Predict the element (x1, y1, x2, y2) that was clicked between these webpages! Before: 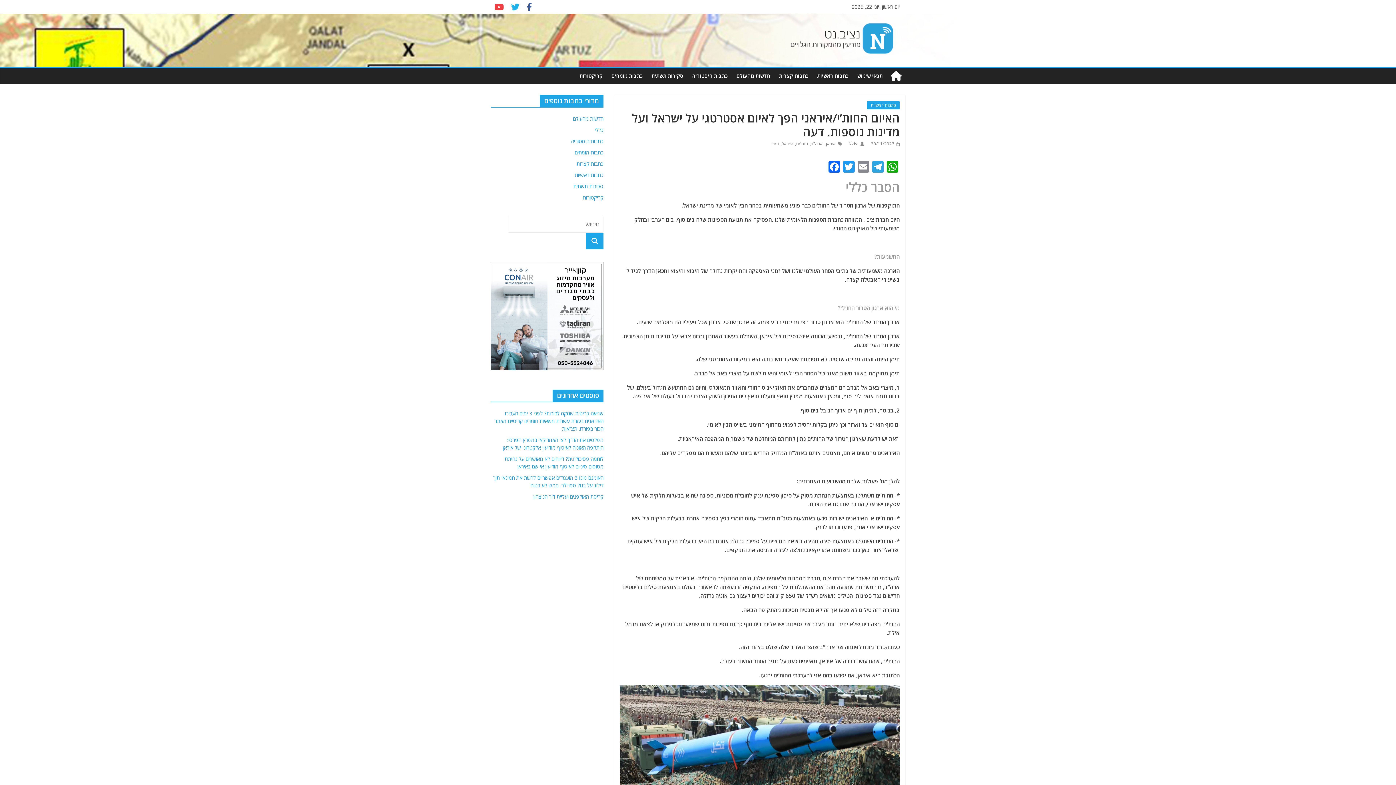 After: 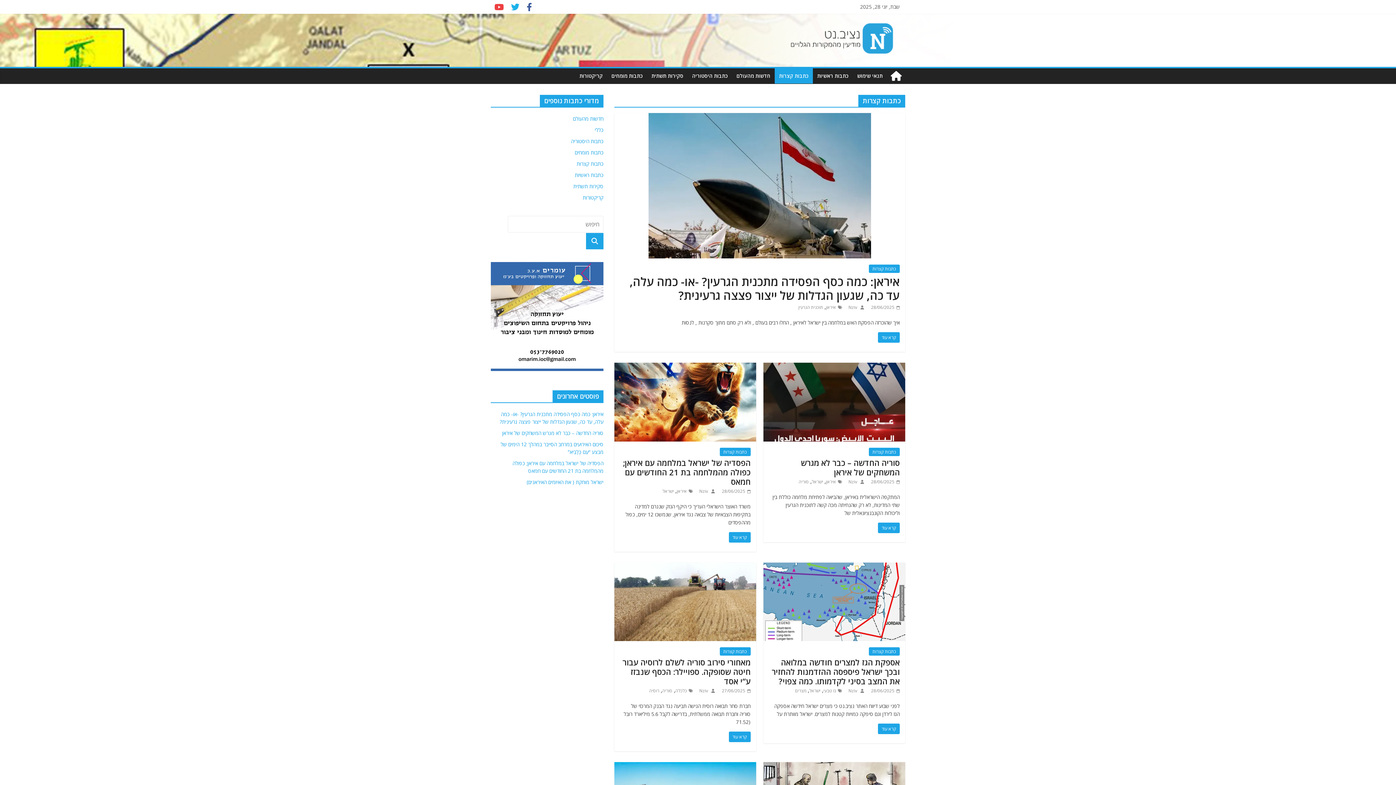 Action: label: כתבות קצרות bbox: (774, 68, 813, 83)